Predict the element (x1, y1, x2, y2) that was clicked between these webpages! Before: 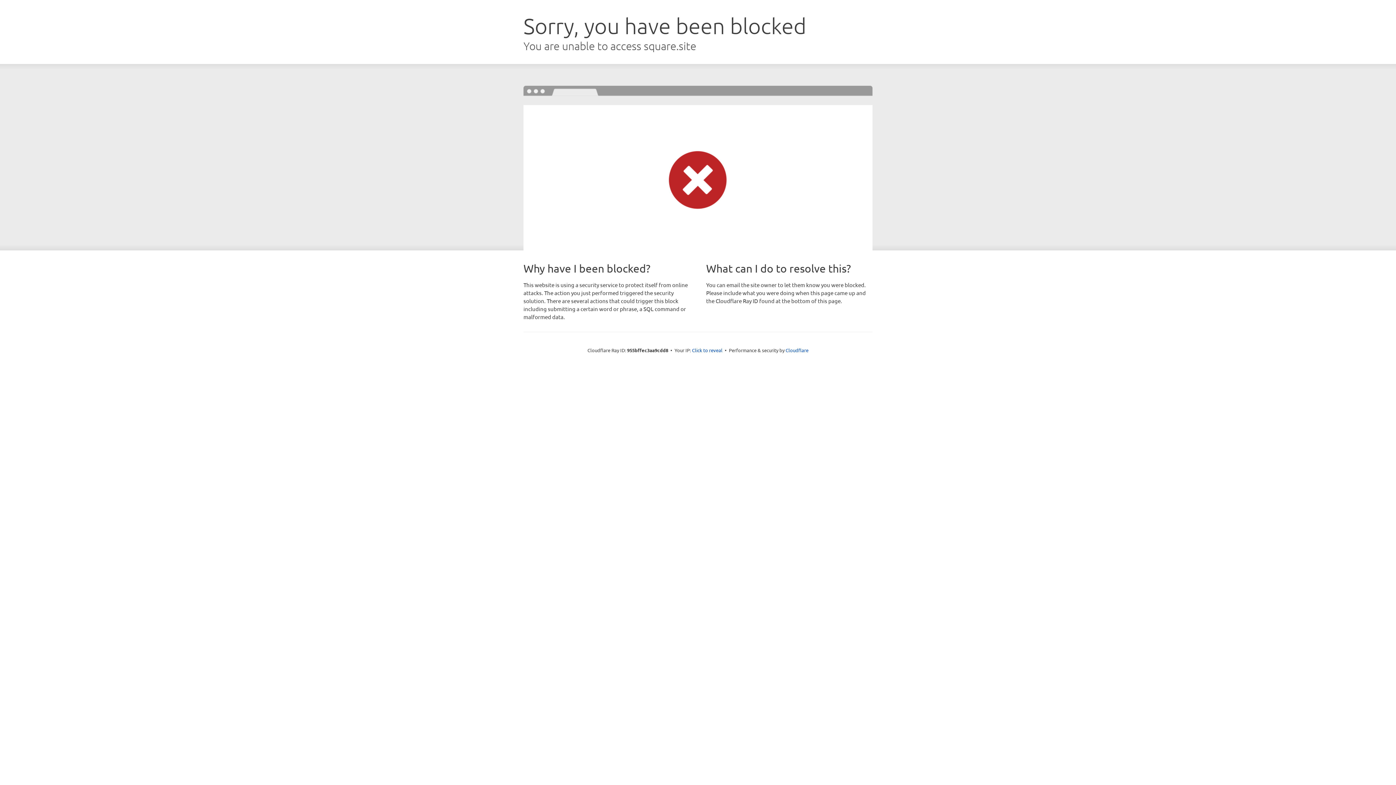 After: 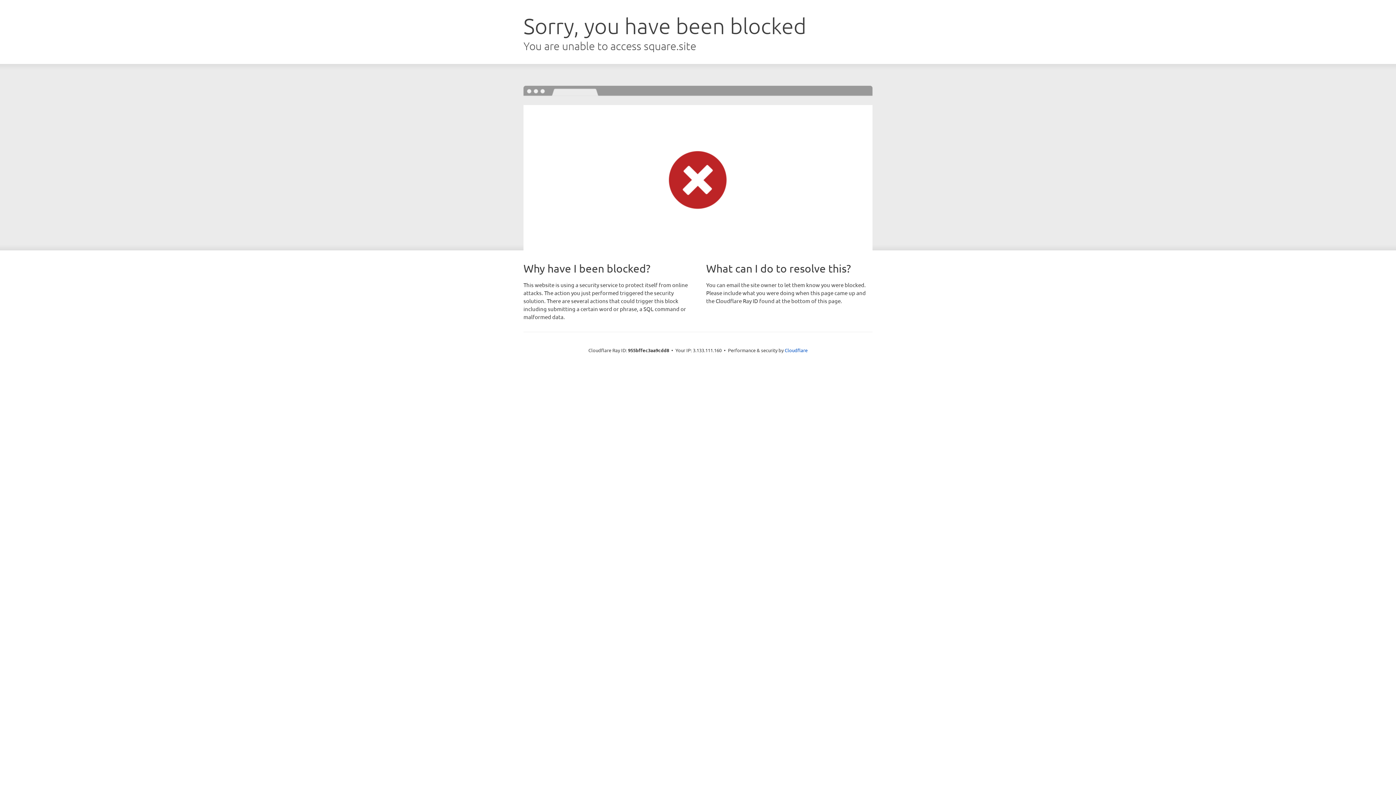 Action: bbox: (692, 346, 722, 353) label: Click to reveal